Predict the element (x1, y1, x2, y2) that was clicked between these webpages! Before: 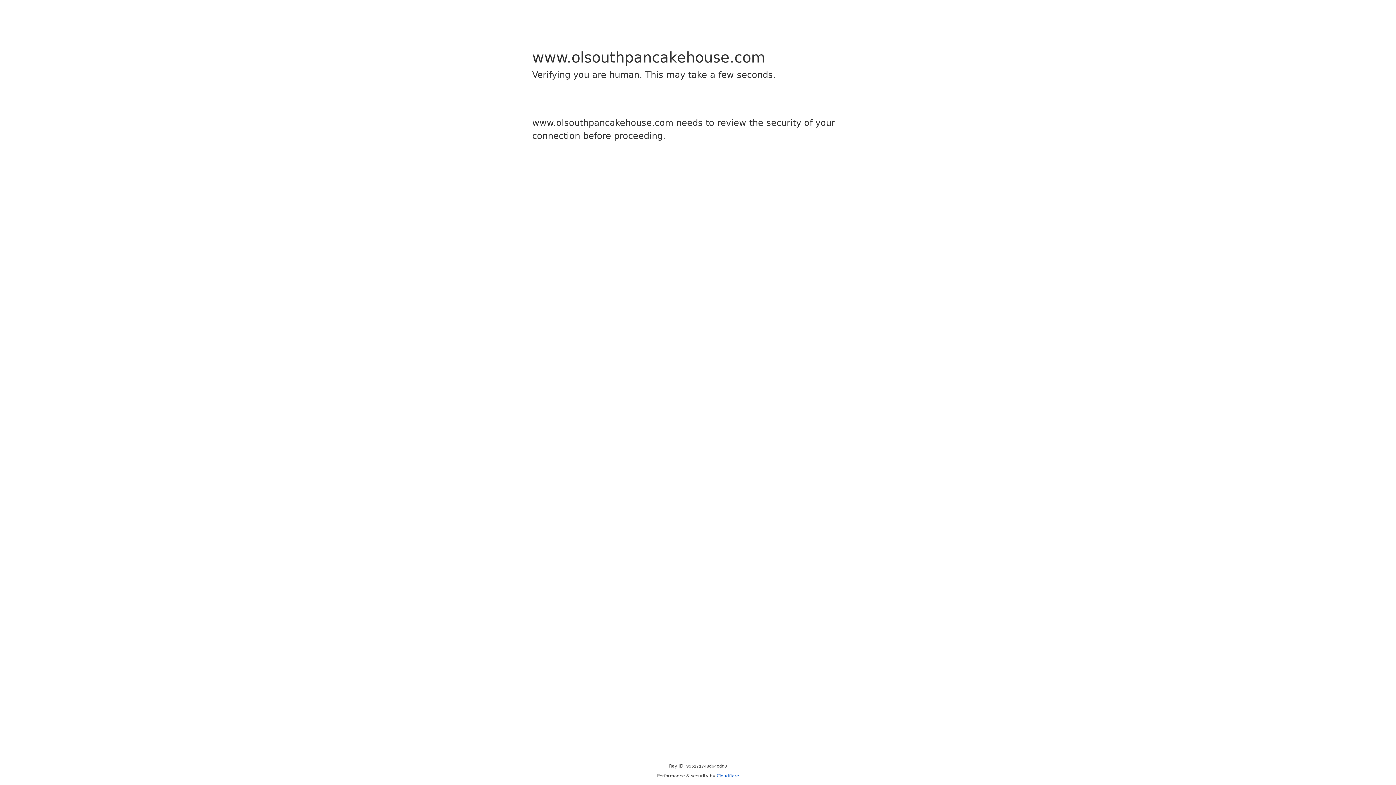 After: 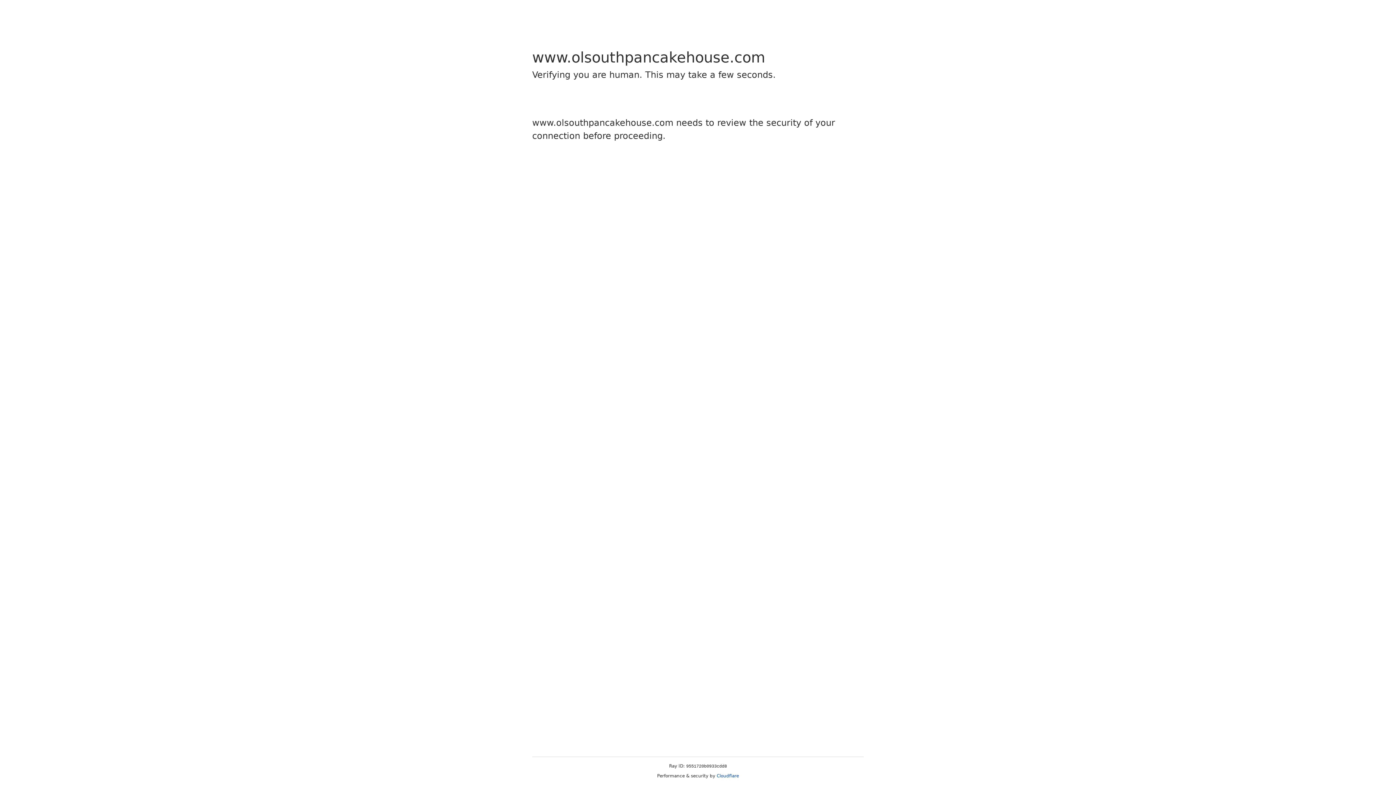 Action: bbox: (716, 773, 739, 778) label: Cloudflare